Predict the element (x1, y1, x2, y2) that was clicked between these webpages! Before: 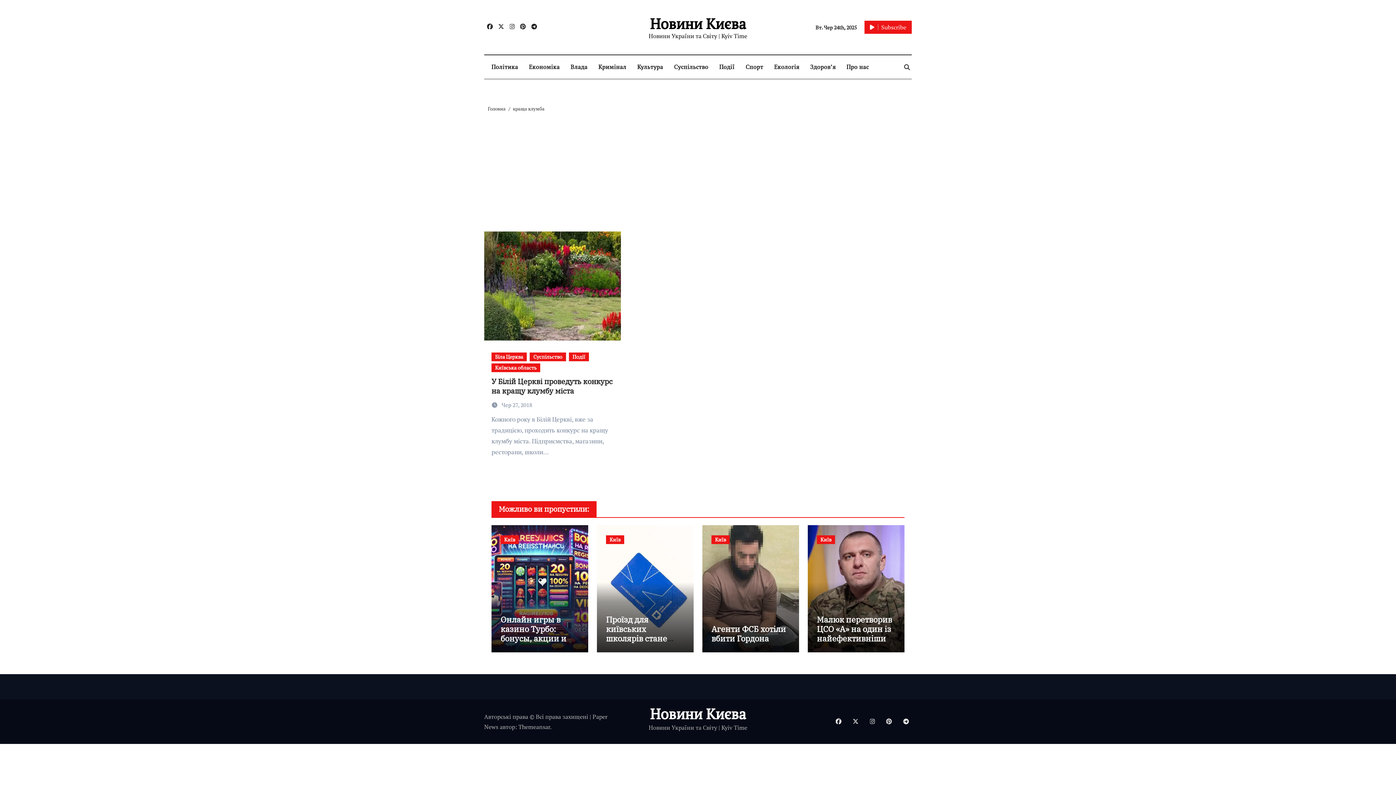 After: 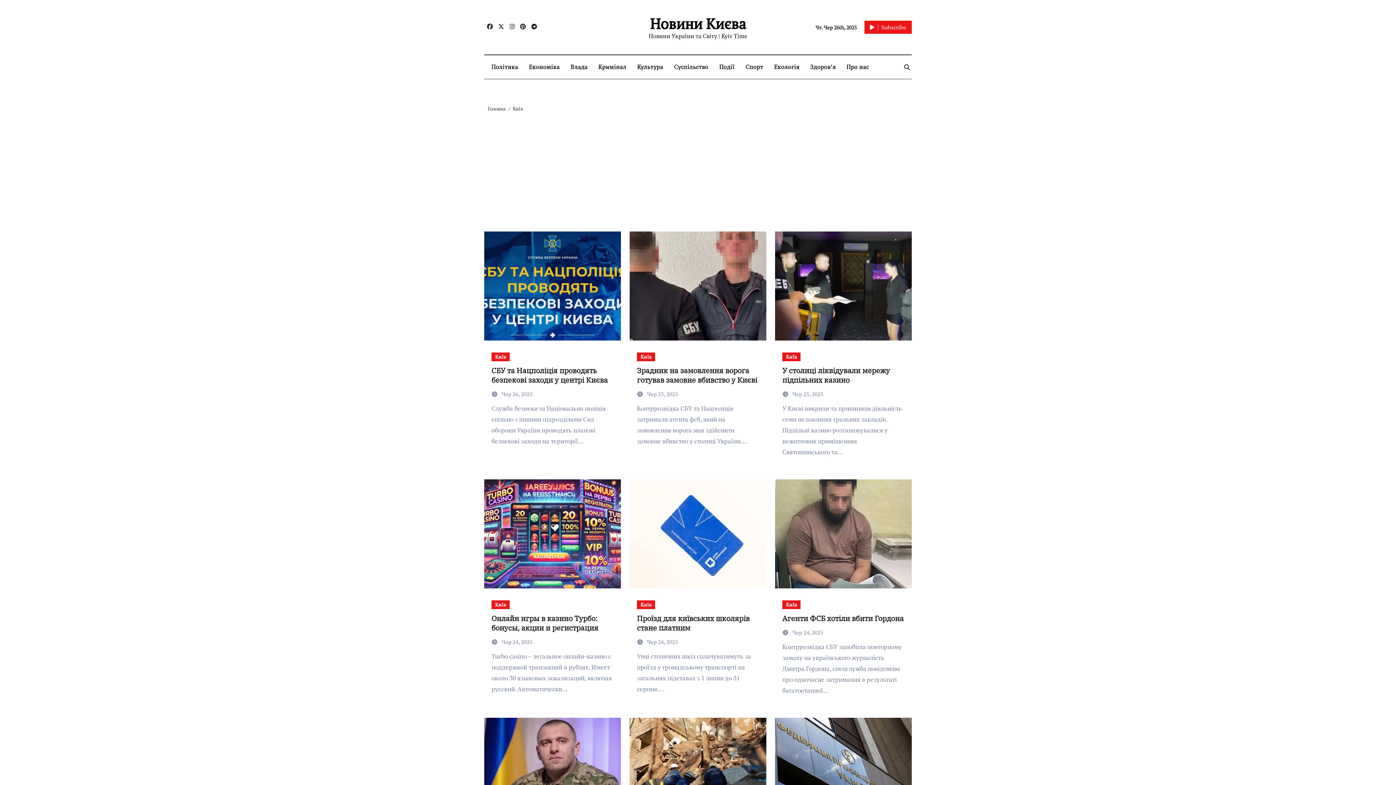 Action: bbox: (817, 535, 835, 544) label: Київ